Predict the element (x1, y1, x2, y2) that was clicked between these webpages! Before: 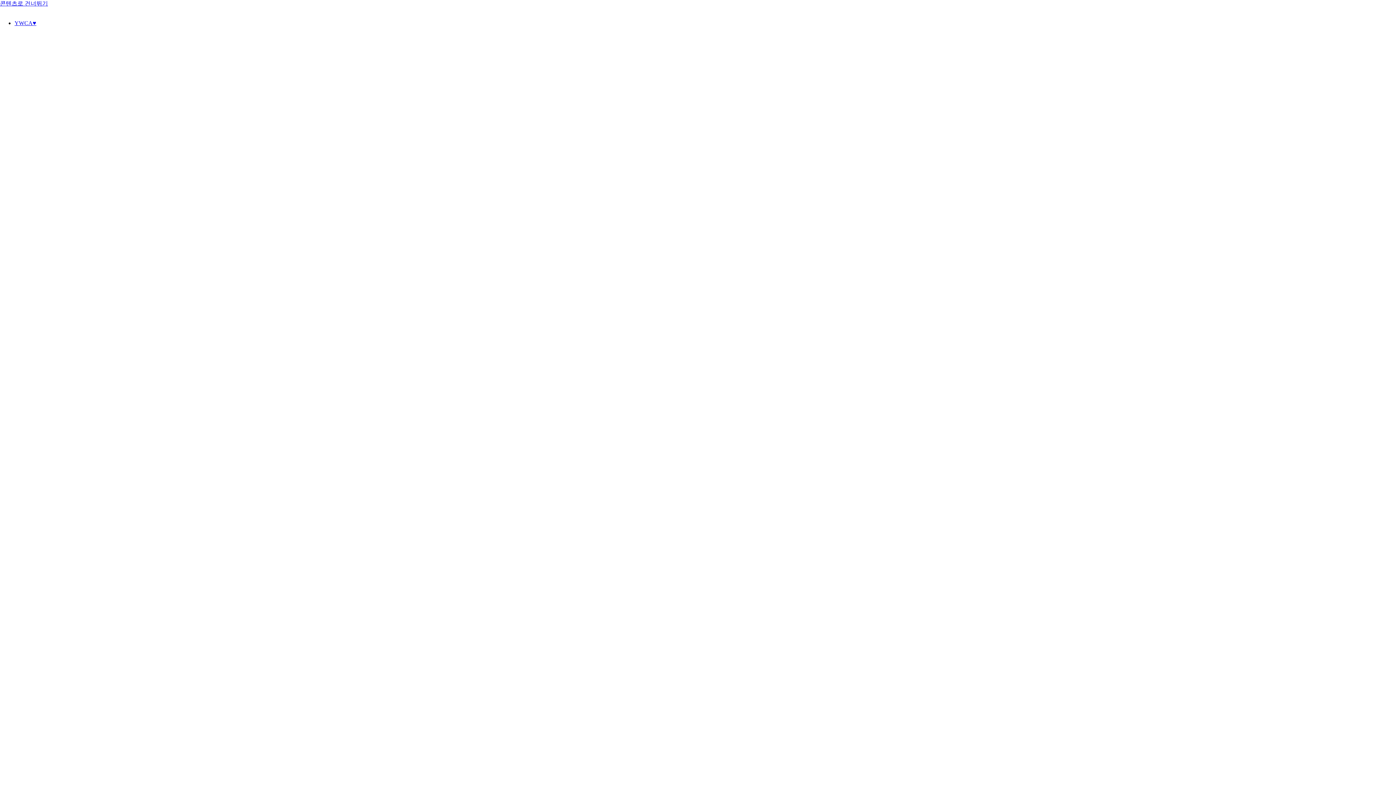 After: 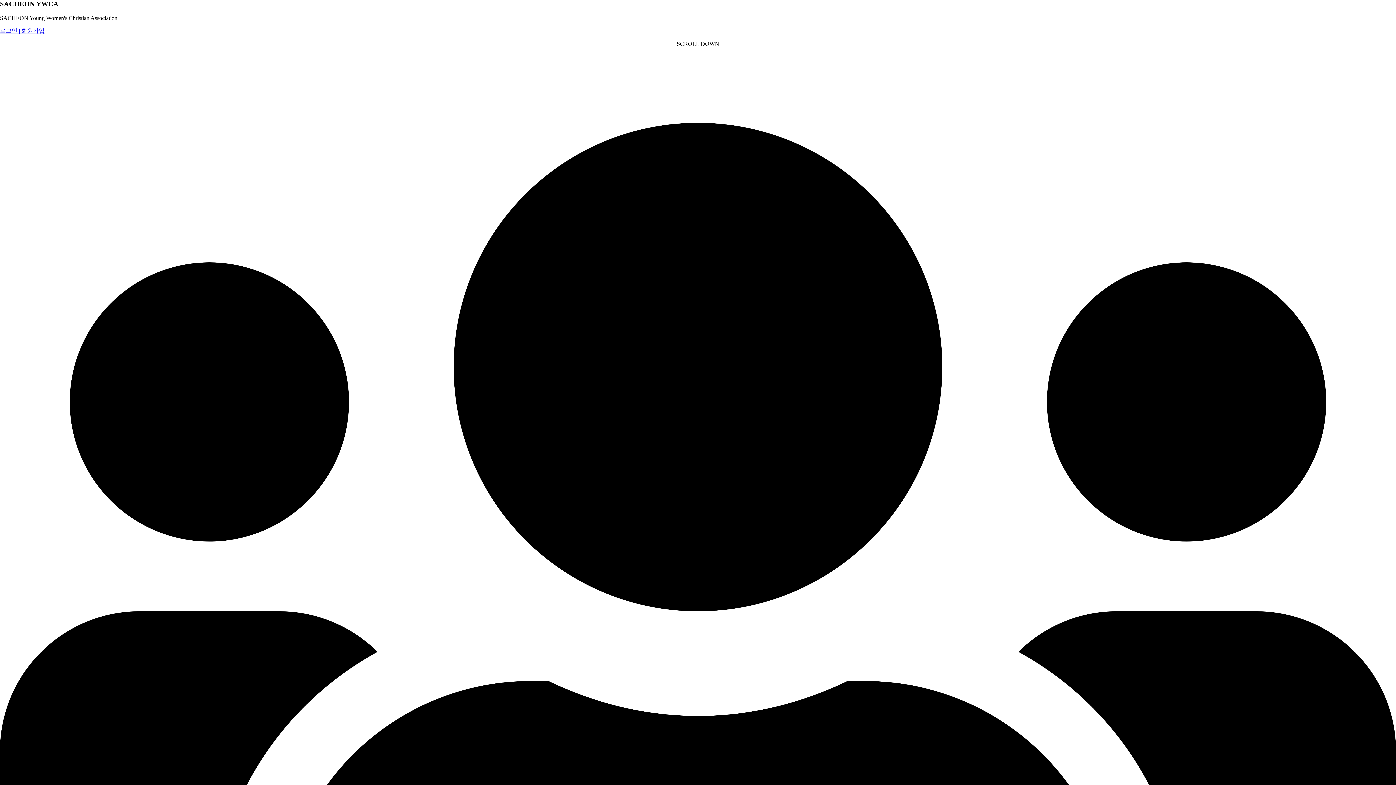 Action: label: 콘텐츠로 건너뛰기 bbox: (0, 0, 48, 6)